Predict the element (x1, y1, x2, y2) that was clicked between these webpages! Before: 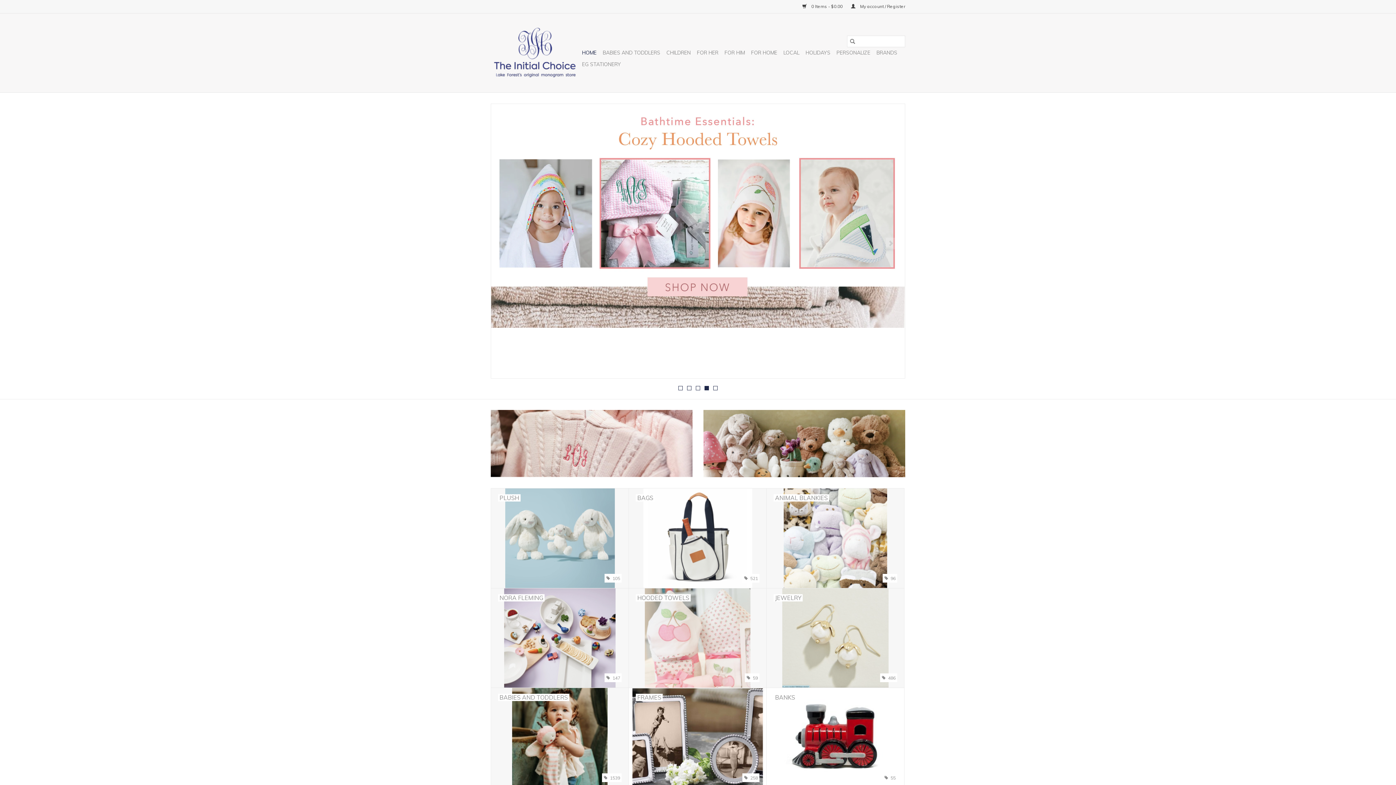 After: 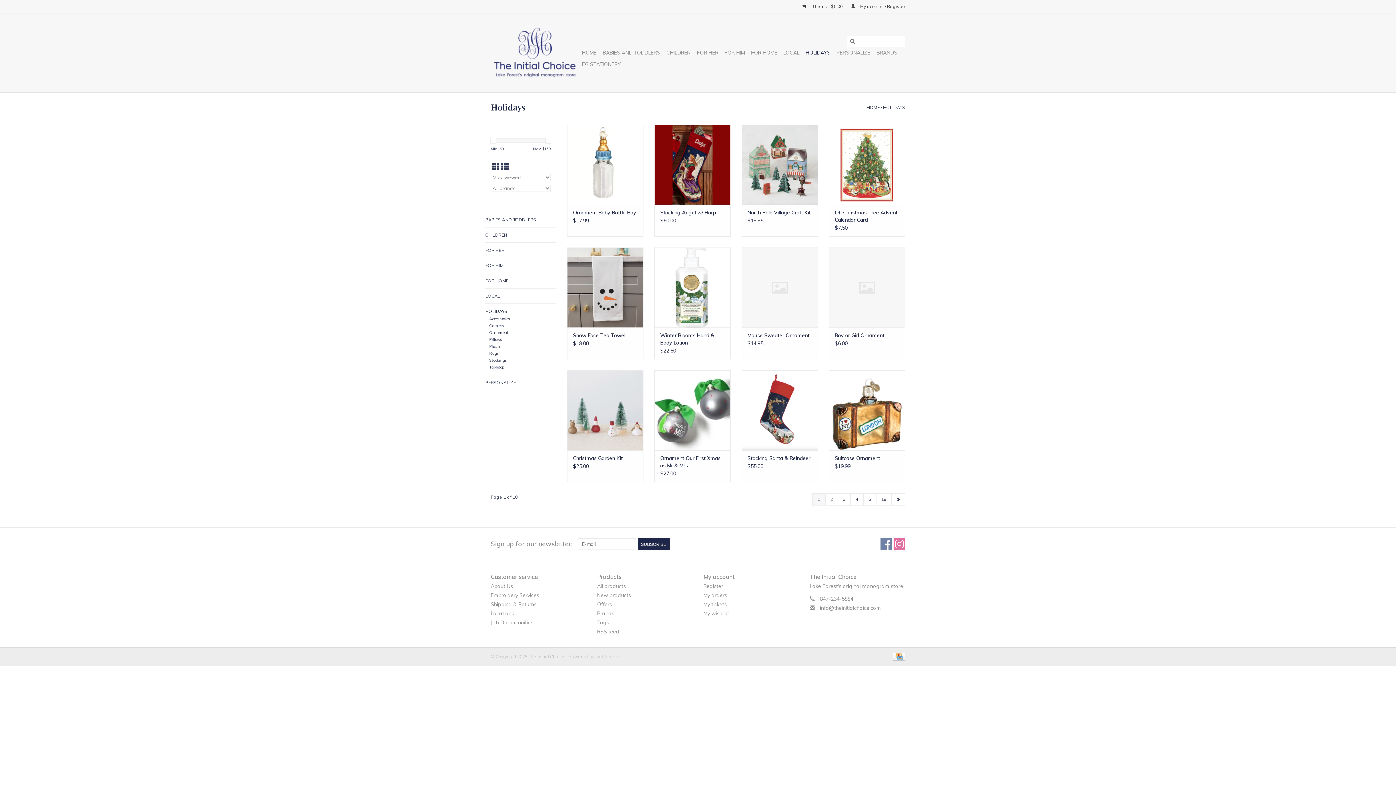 Action: bbox: (803, 46, 832, 58) label: HOLIDAYS